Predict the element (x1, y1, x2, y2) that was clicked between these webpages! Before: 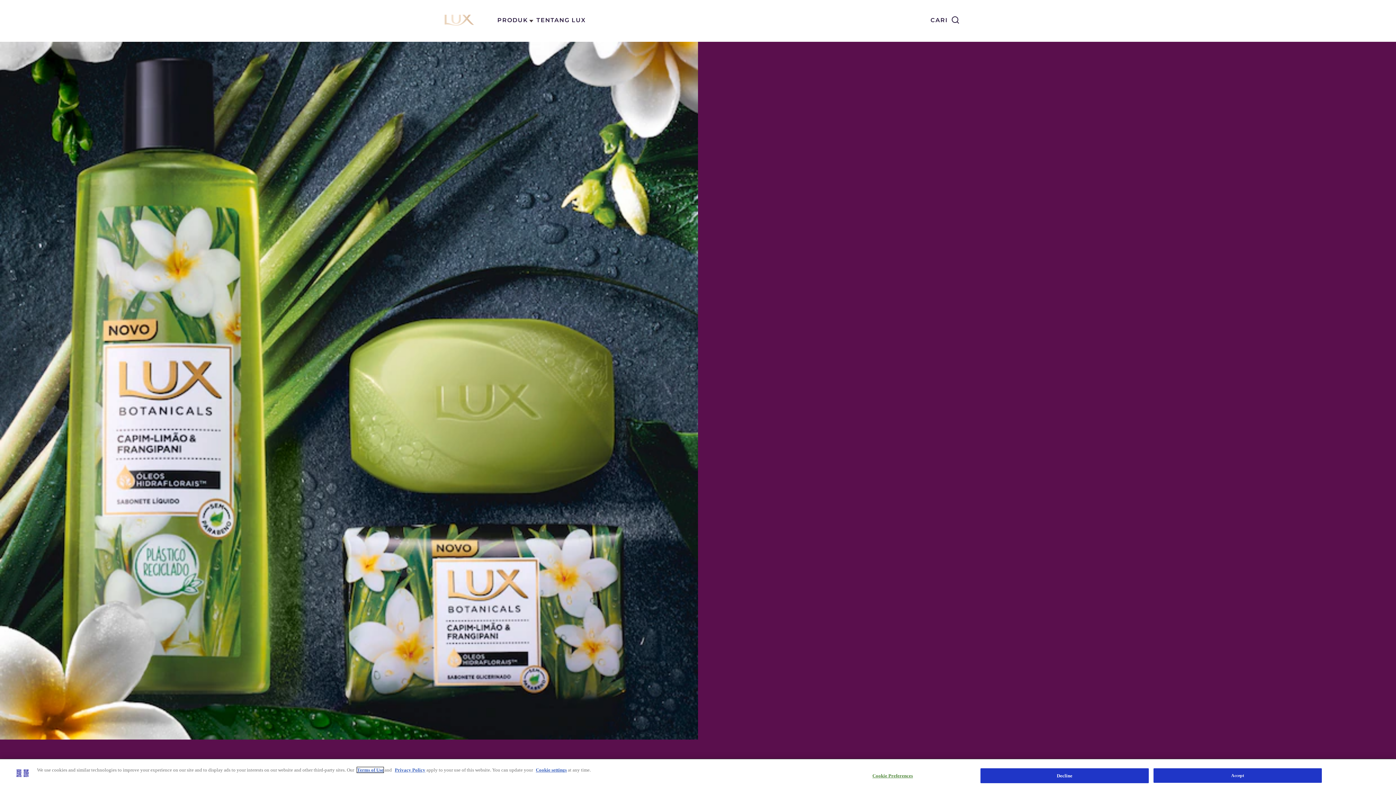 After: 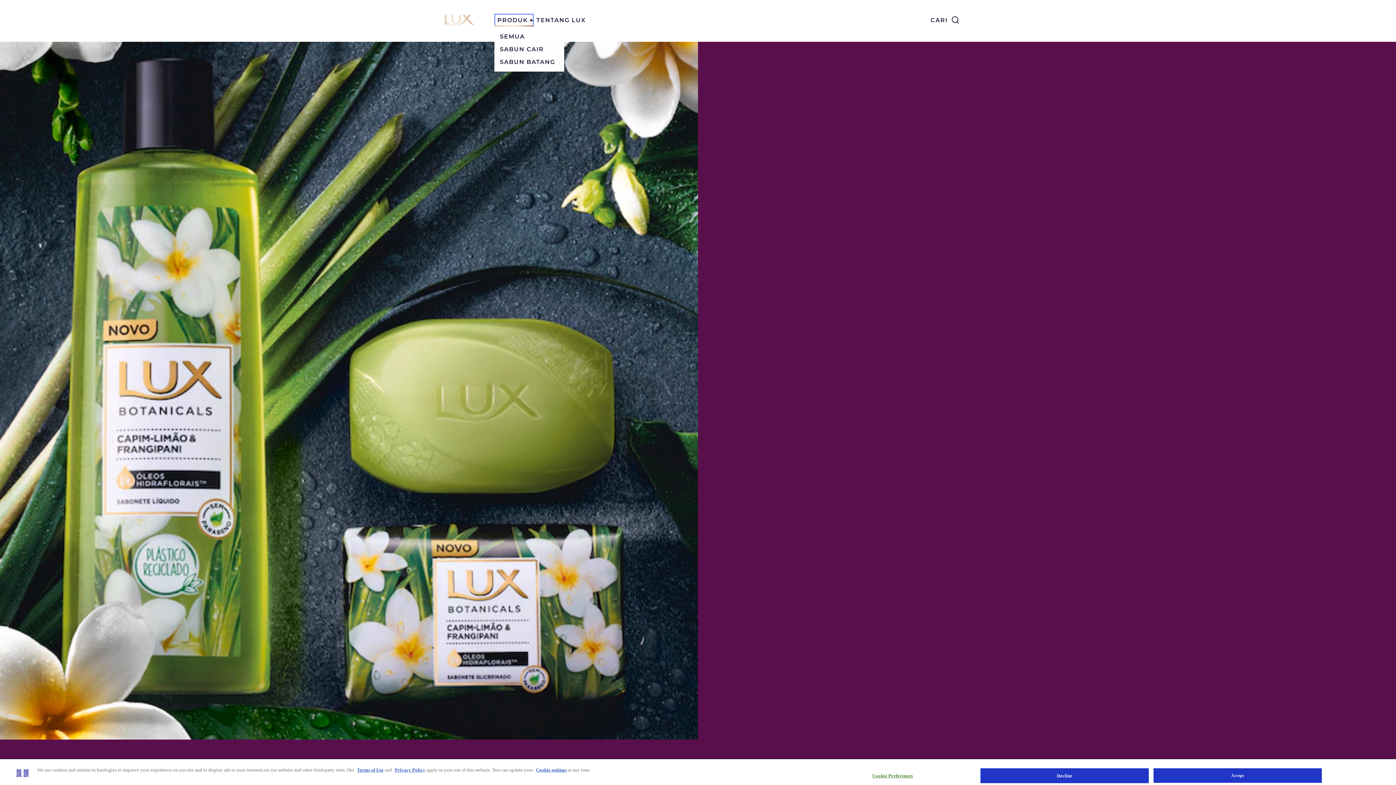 Action: bbox: (494, 13, 533, 26) label: PRODUK